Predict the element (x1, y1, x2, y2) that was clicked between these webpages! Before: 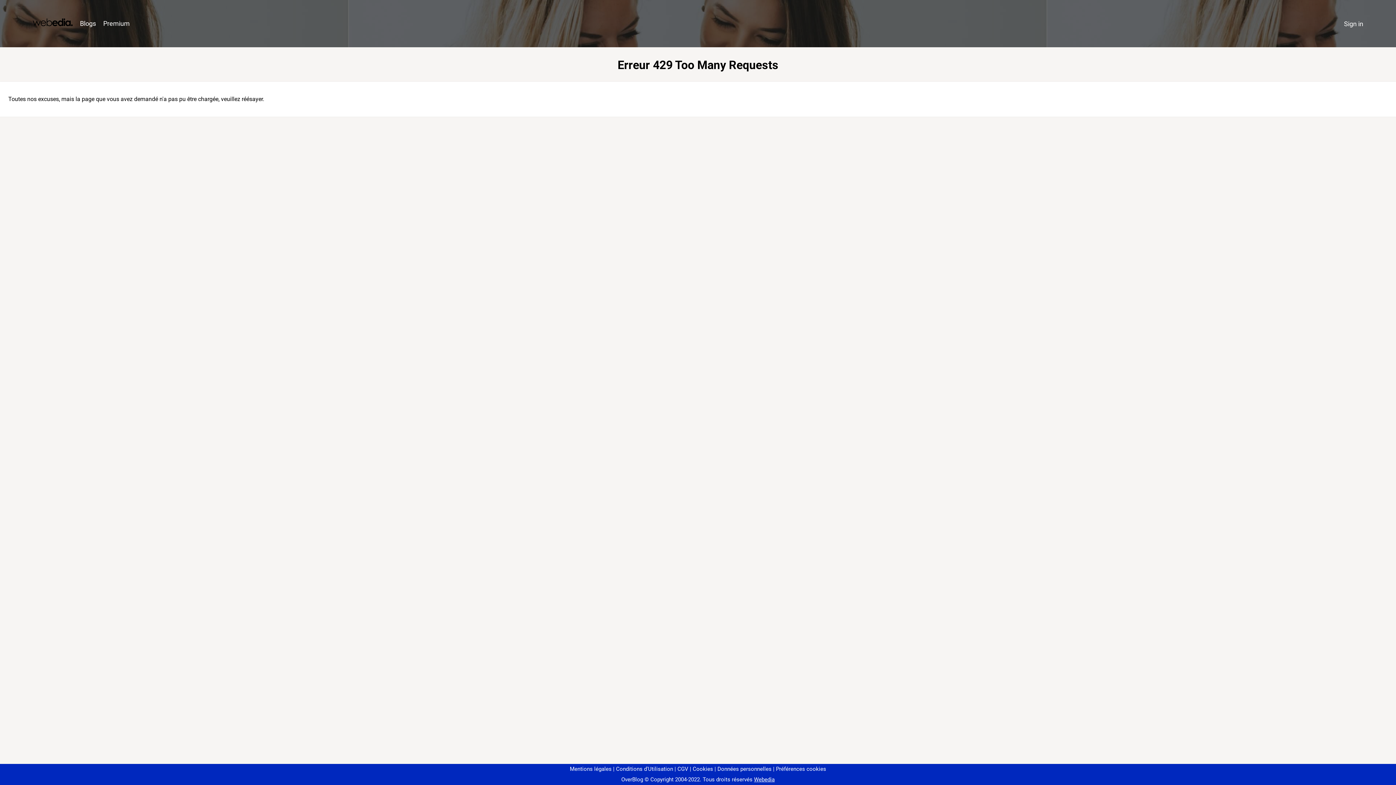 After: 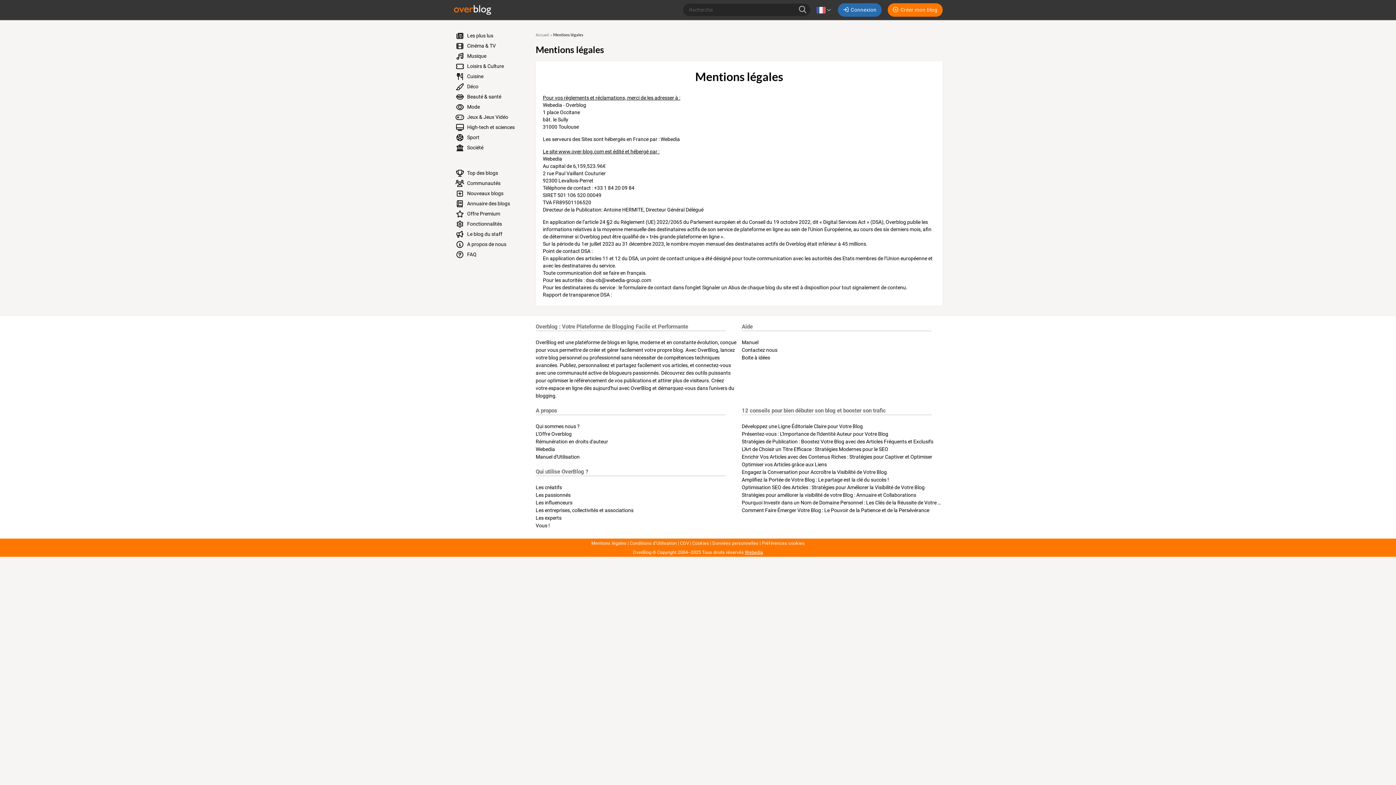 Action: bbox: (570, 766, 611, 772) label: Mentions légales